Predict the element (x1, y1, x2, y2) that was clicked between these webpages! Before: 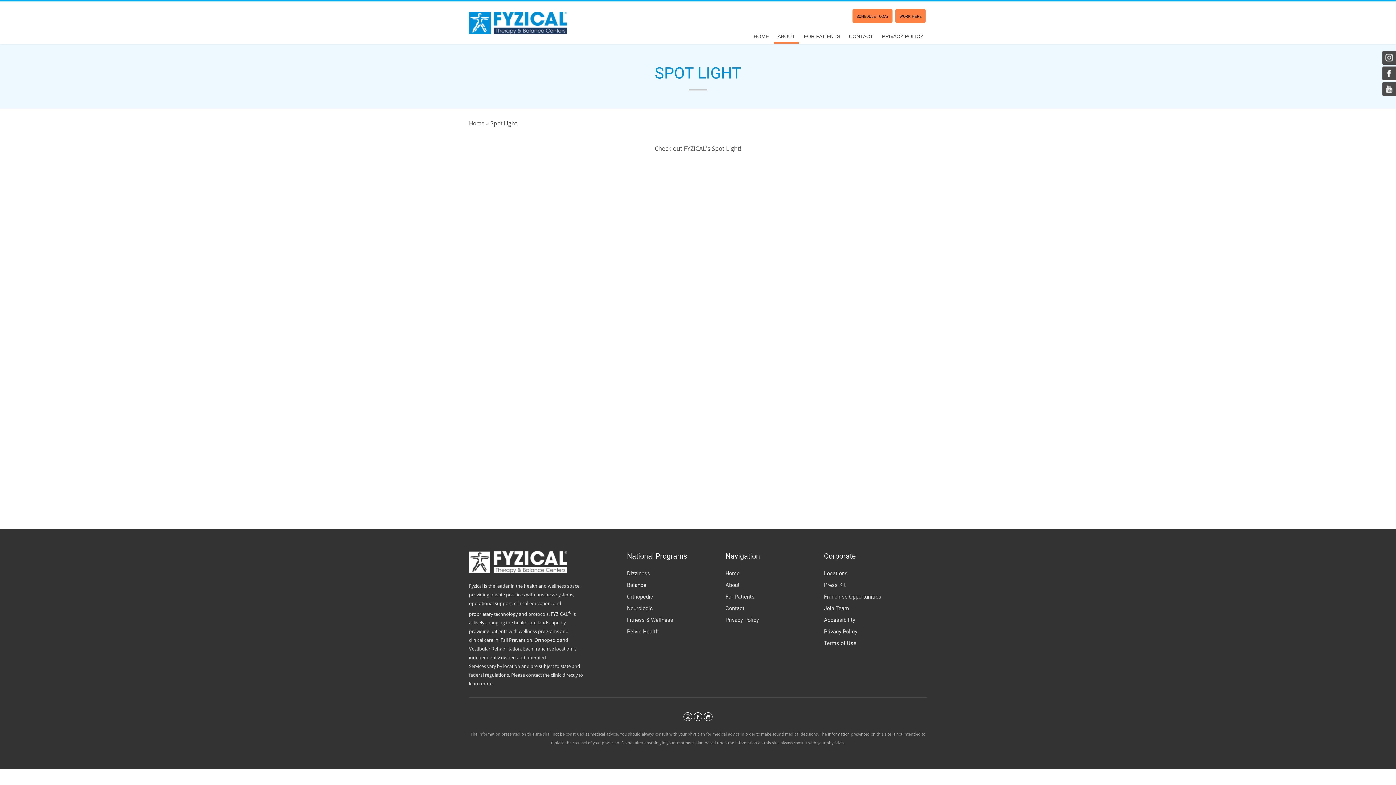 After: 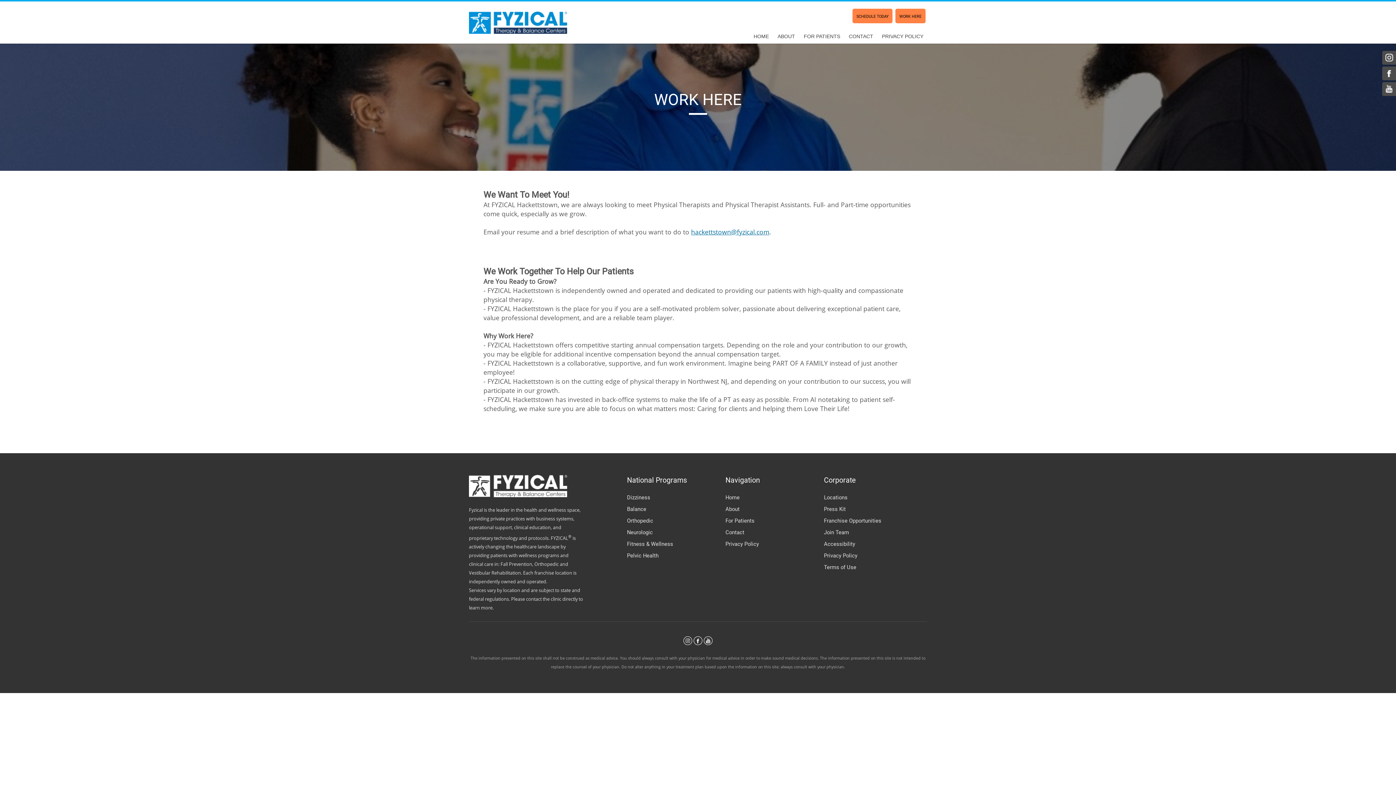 Action: bbox: (895, 8, 925, 23) label: WORK HERE